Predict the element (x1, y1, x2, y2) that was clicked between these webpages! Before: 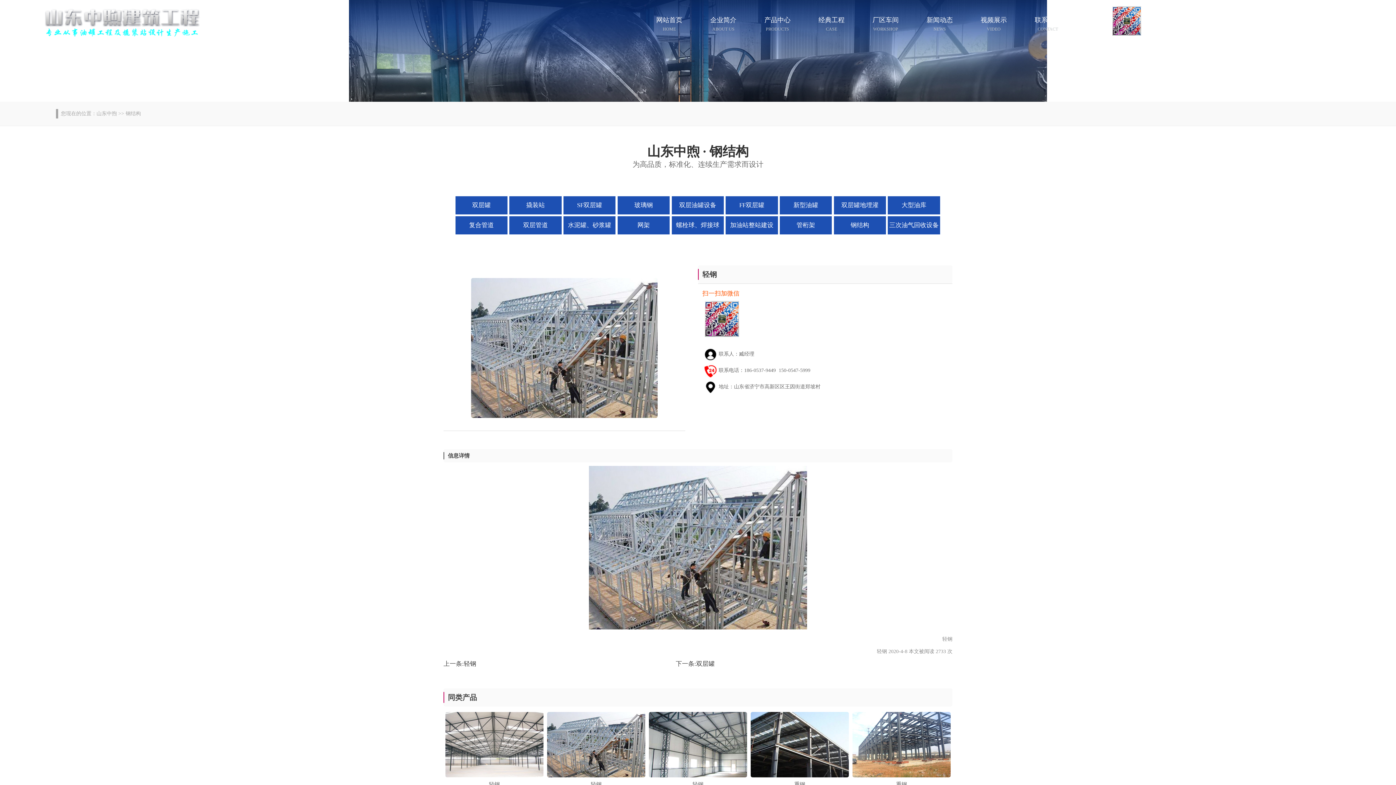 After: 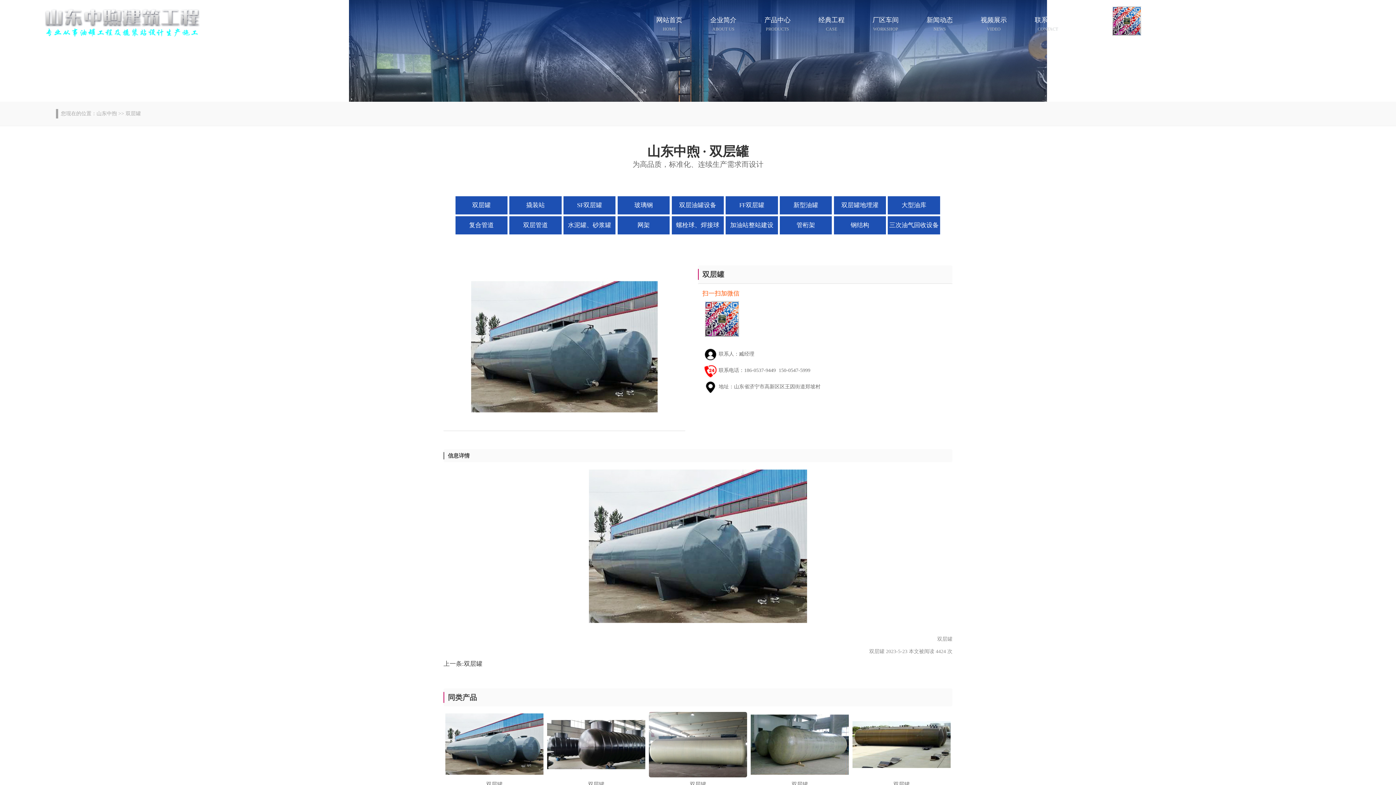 Action: label: 双层罐 bbox: (696, 660, 714, 667)